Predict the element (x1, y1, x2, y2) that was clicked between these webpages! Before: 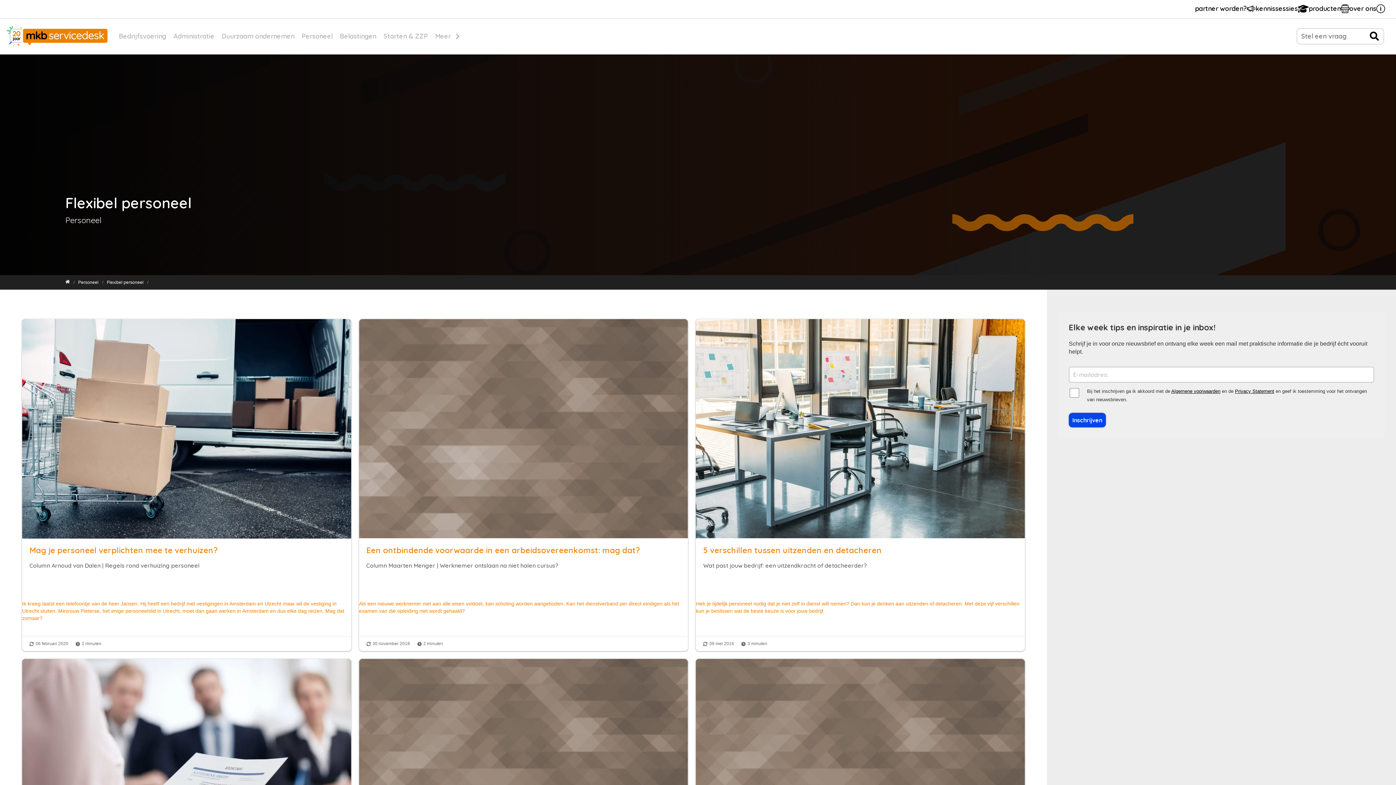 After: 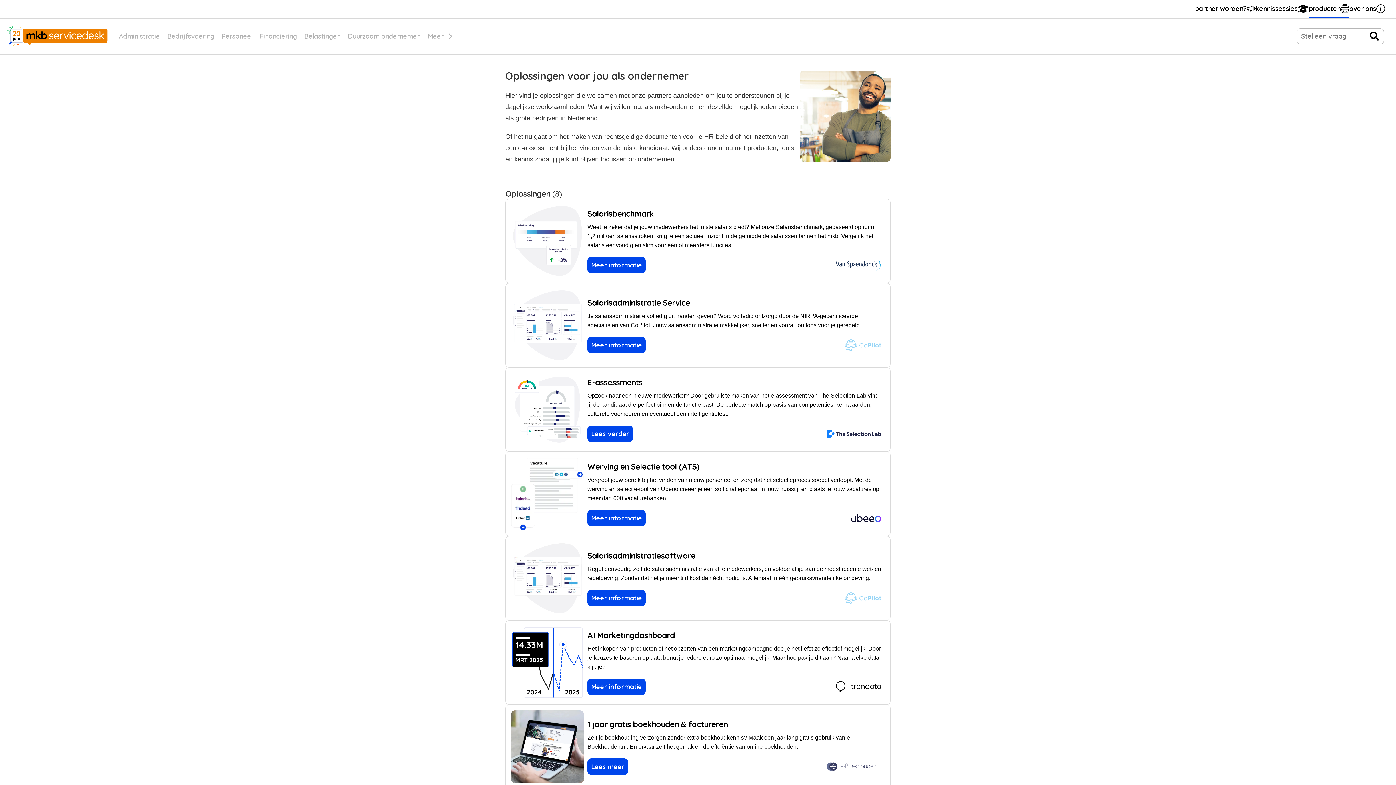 Action: bbox: (1309, 0, 1349, 18) label: producten